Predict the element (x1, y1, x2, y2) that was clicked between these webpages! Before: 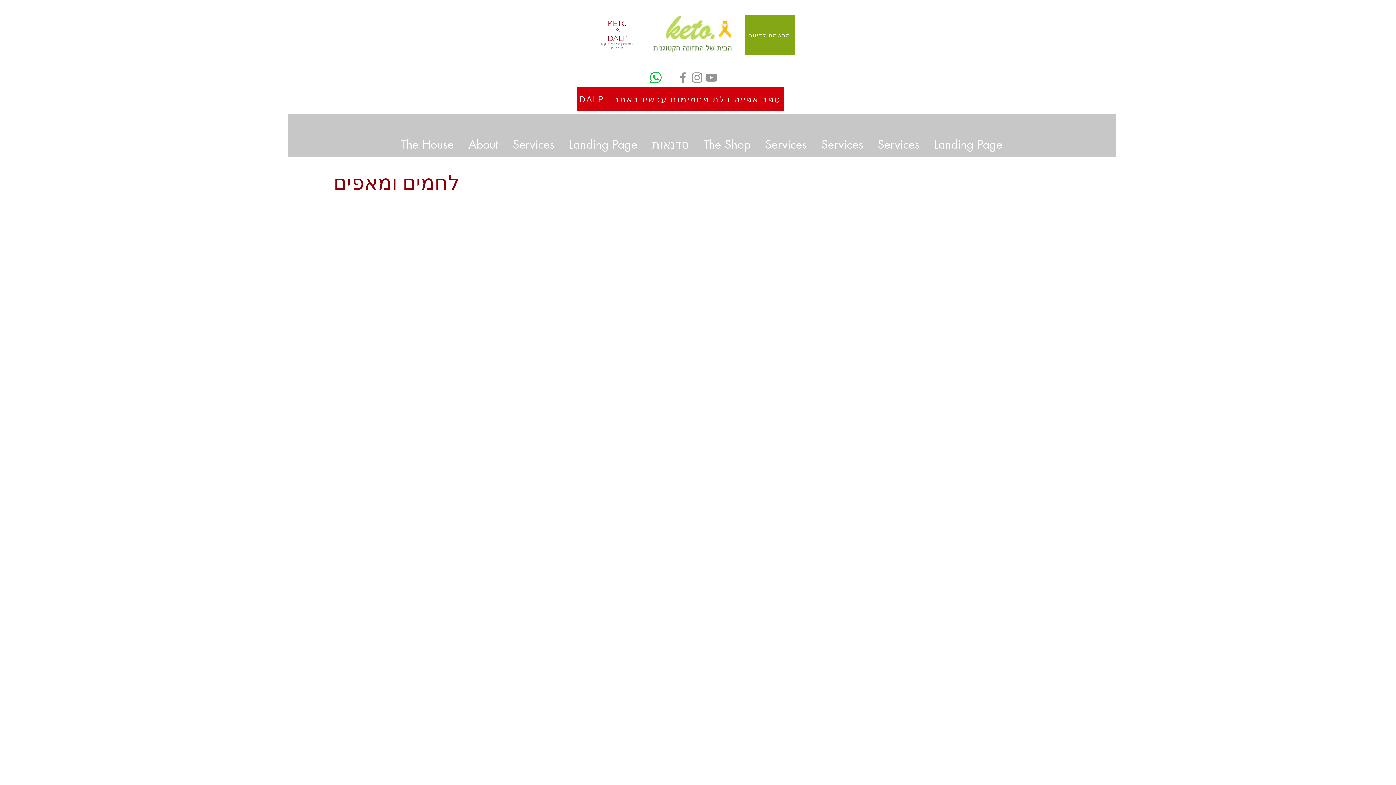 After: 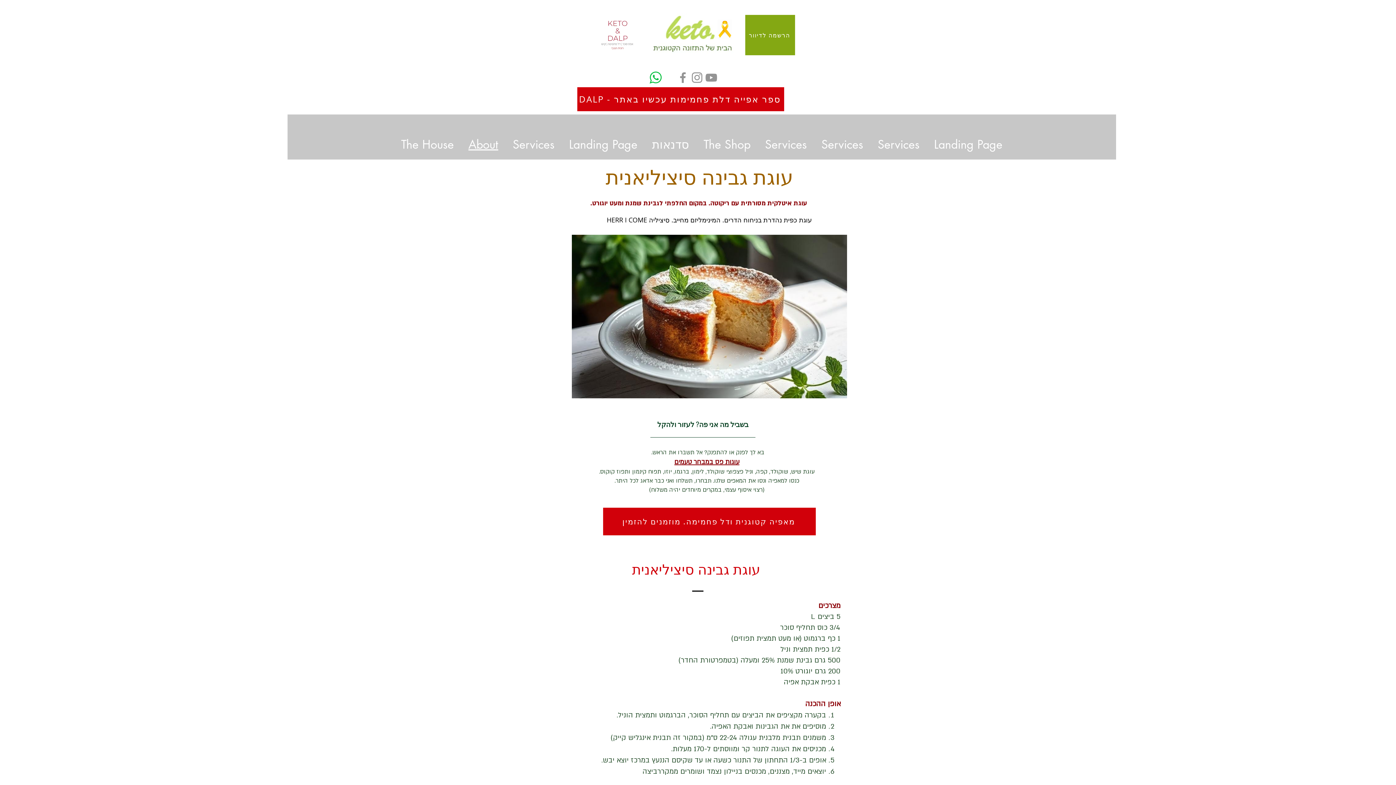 Action: bbox: (464, 132, 502, 156) label: About